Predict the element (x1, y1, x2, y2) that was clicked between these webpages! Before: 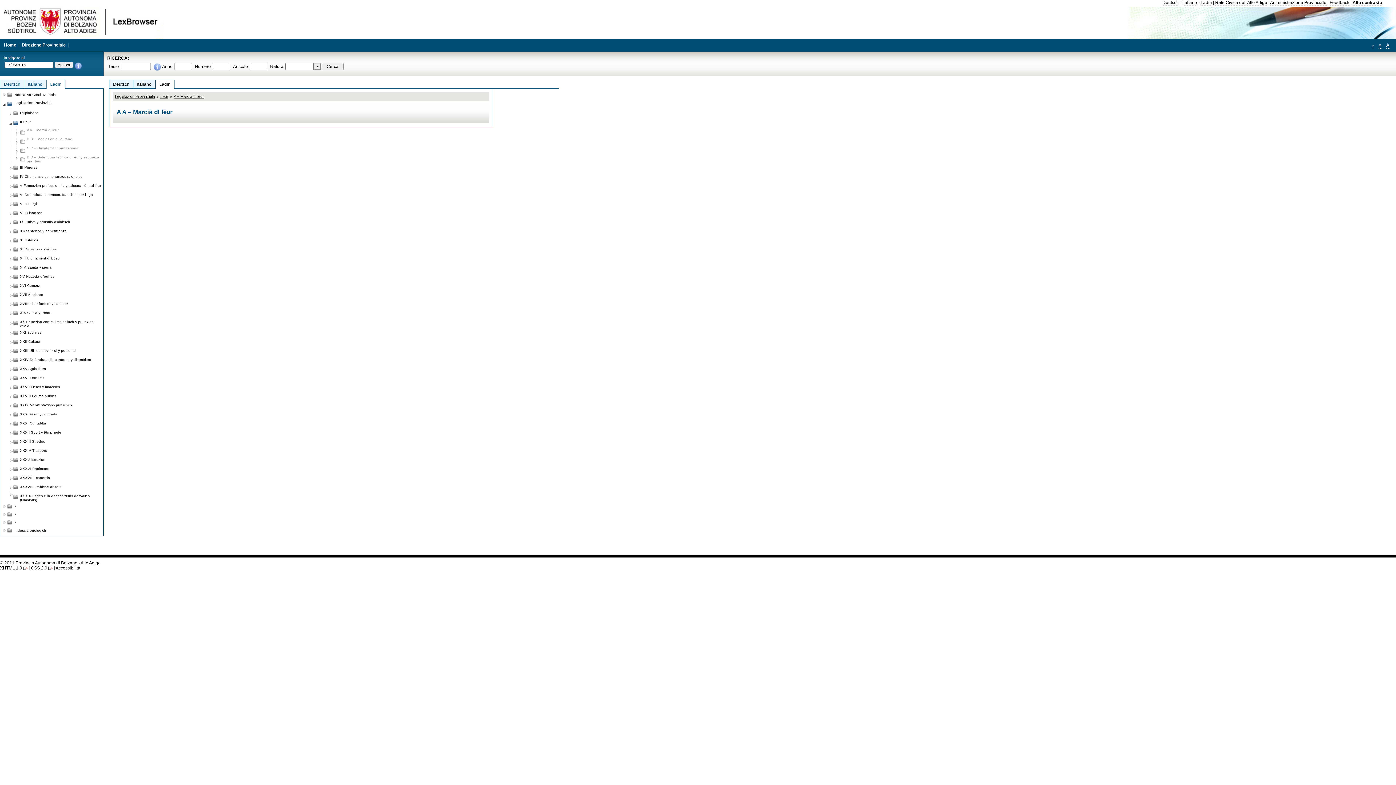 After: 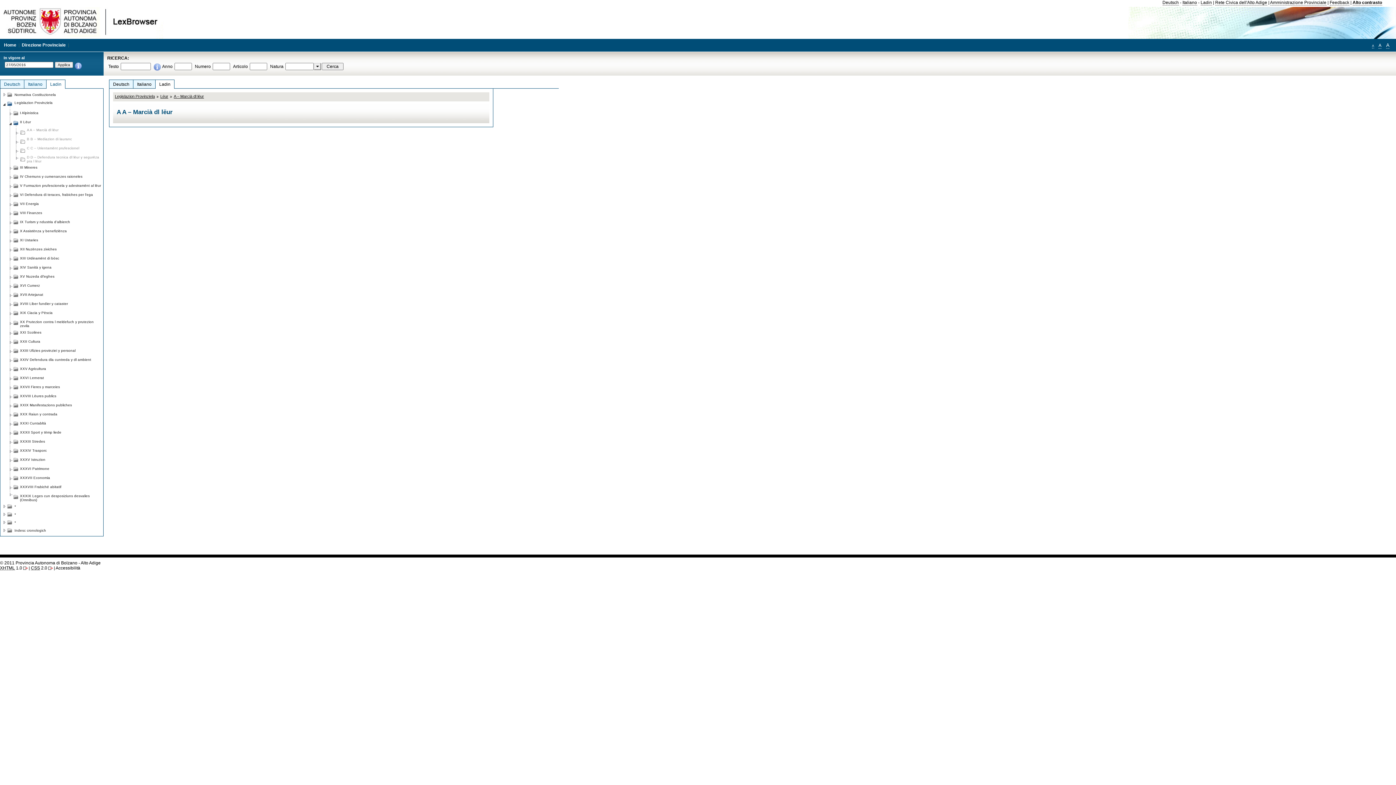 Action: bbox: (73, 61, 82, 70)